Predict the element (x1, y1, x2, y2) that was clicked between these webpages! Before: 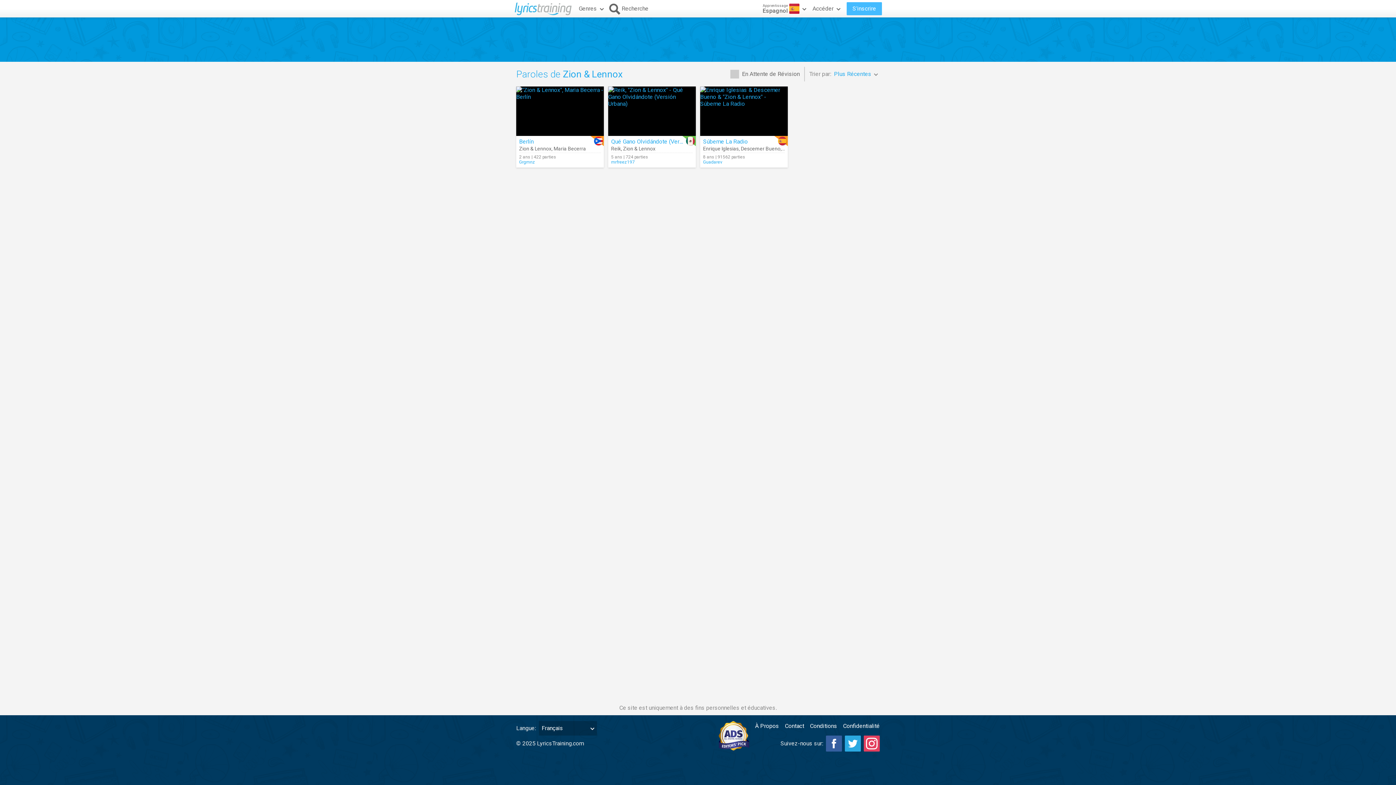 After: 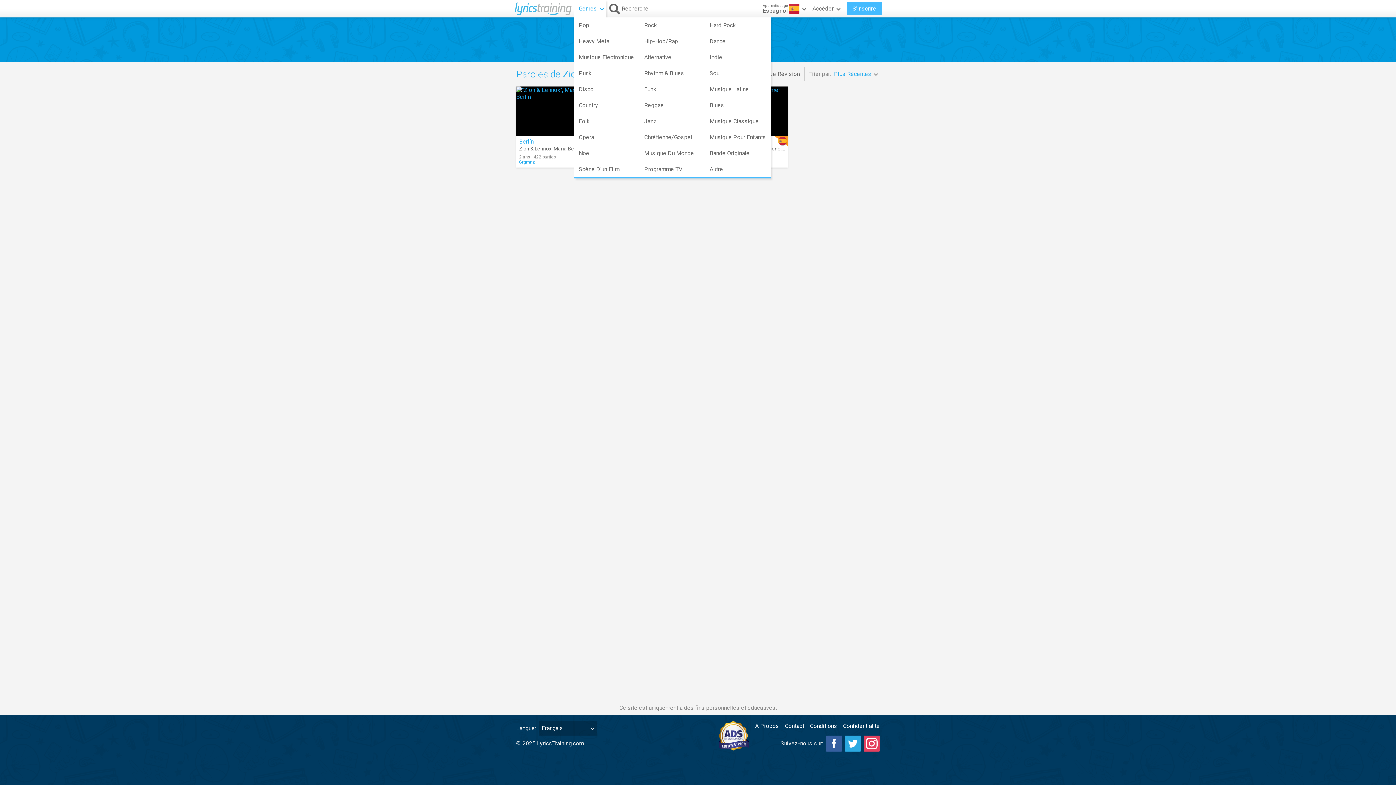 Action: label: Genres bbox: (574, 0, 605, 17)